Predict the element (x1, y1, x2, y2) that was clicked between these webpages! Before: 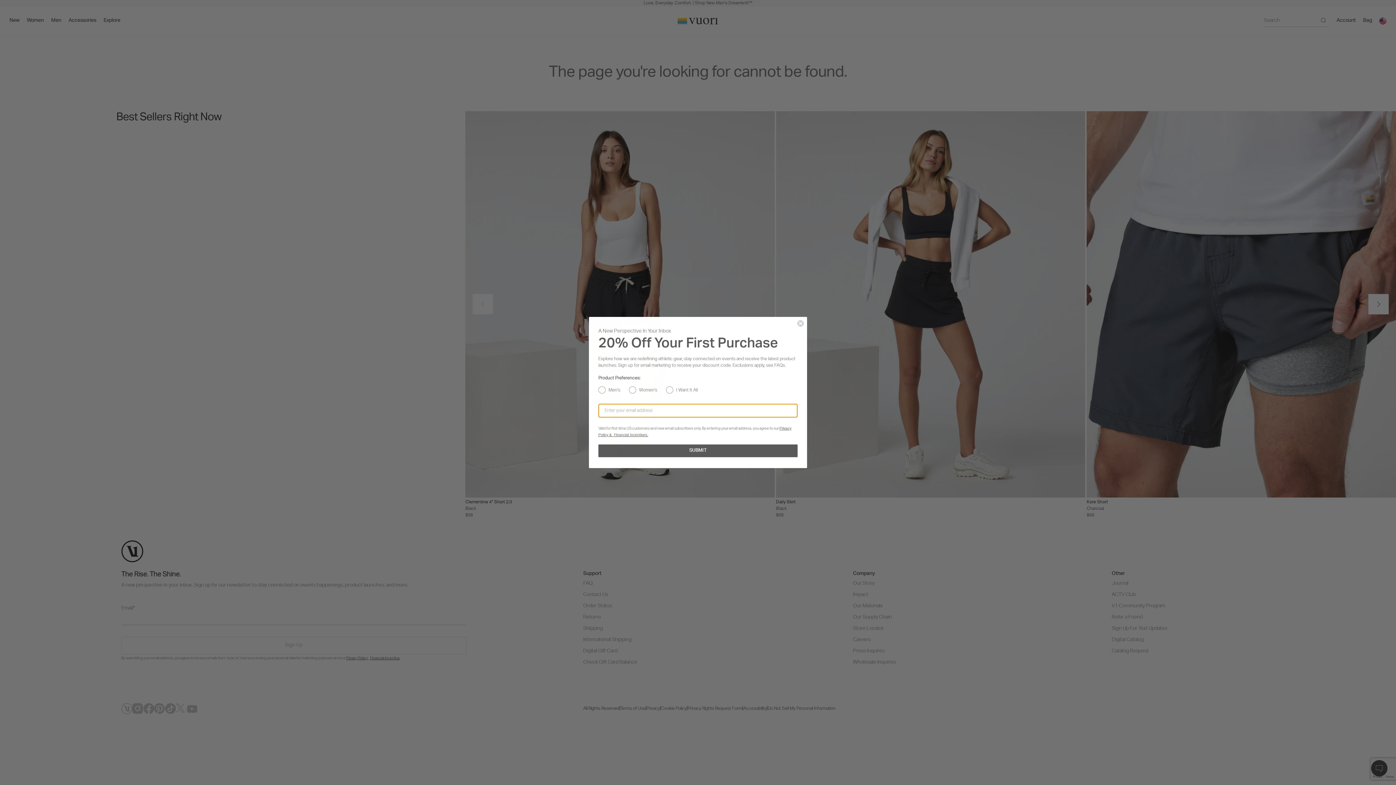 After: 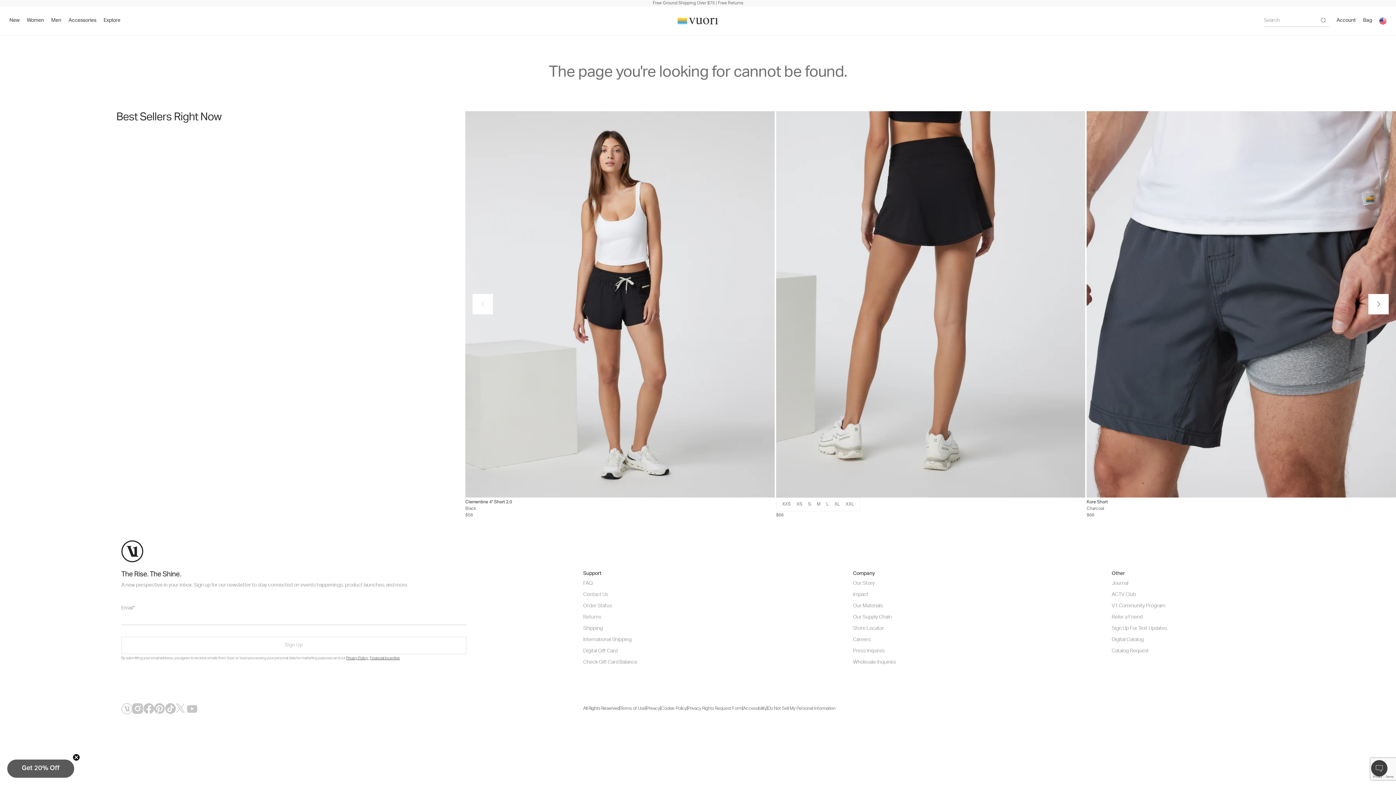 Action: label: Close dialog bbox: (797, 320, 804, 327)